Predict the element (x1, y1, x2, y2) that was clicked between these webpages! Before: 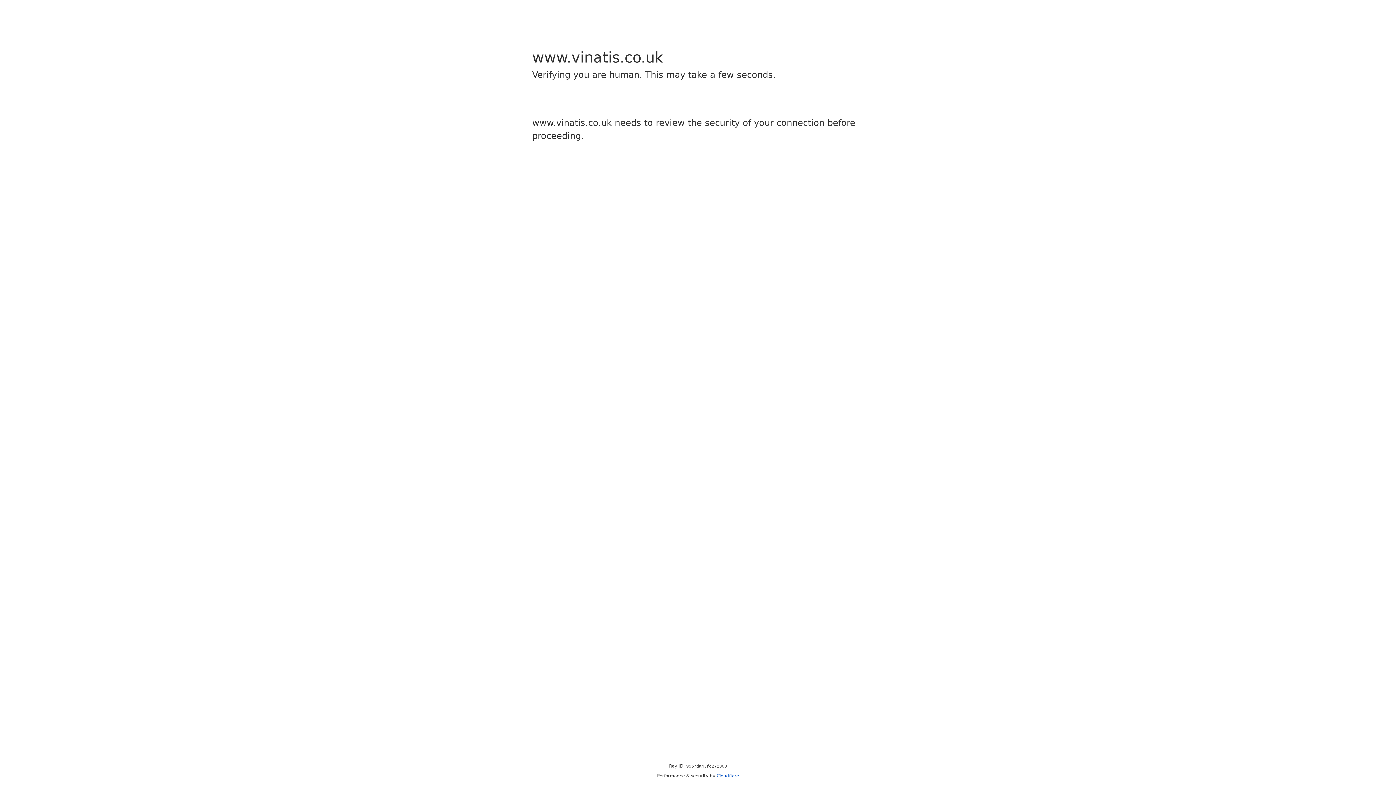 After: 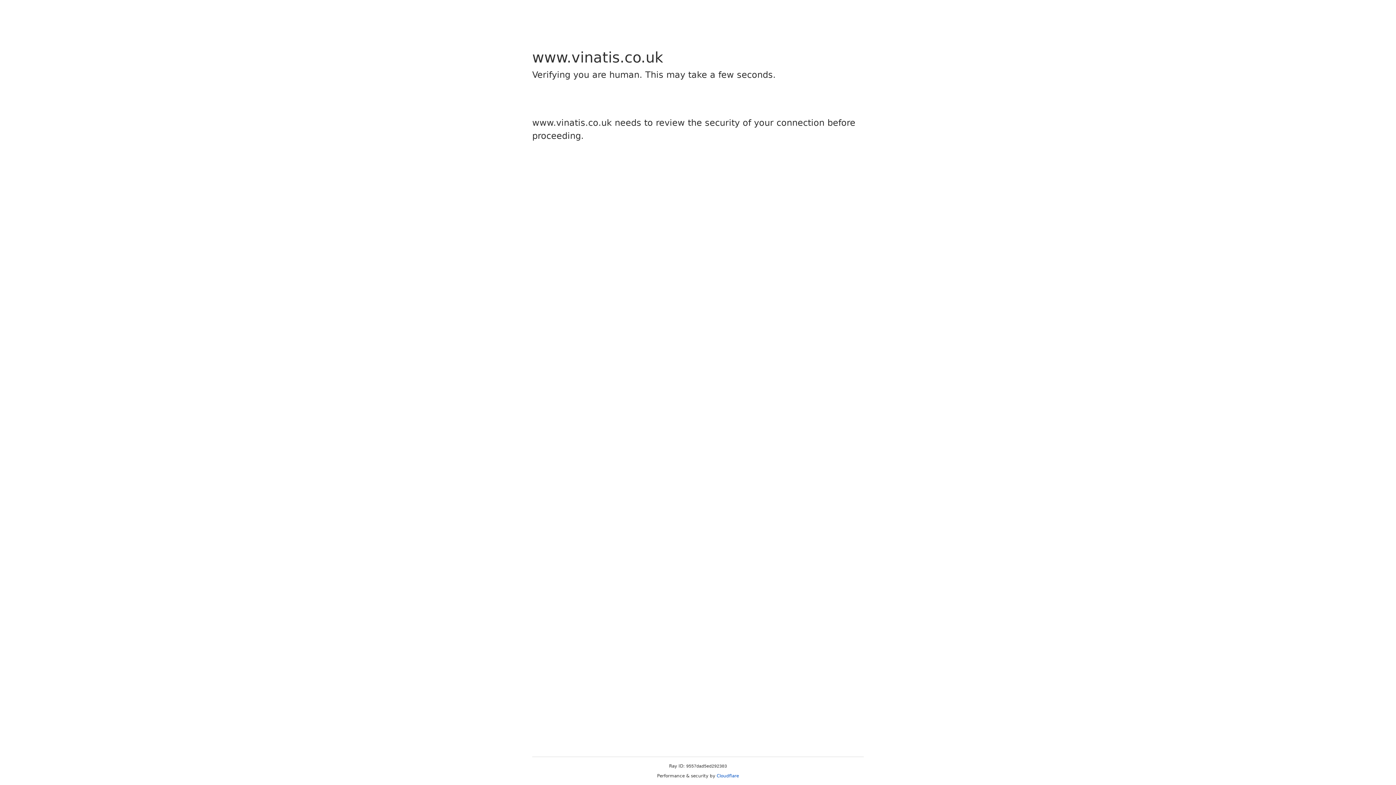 Action: label: Cloudflare bbox: (716, 773, 739, 778)